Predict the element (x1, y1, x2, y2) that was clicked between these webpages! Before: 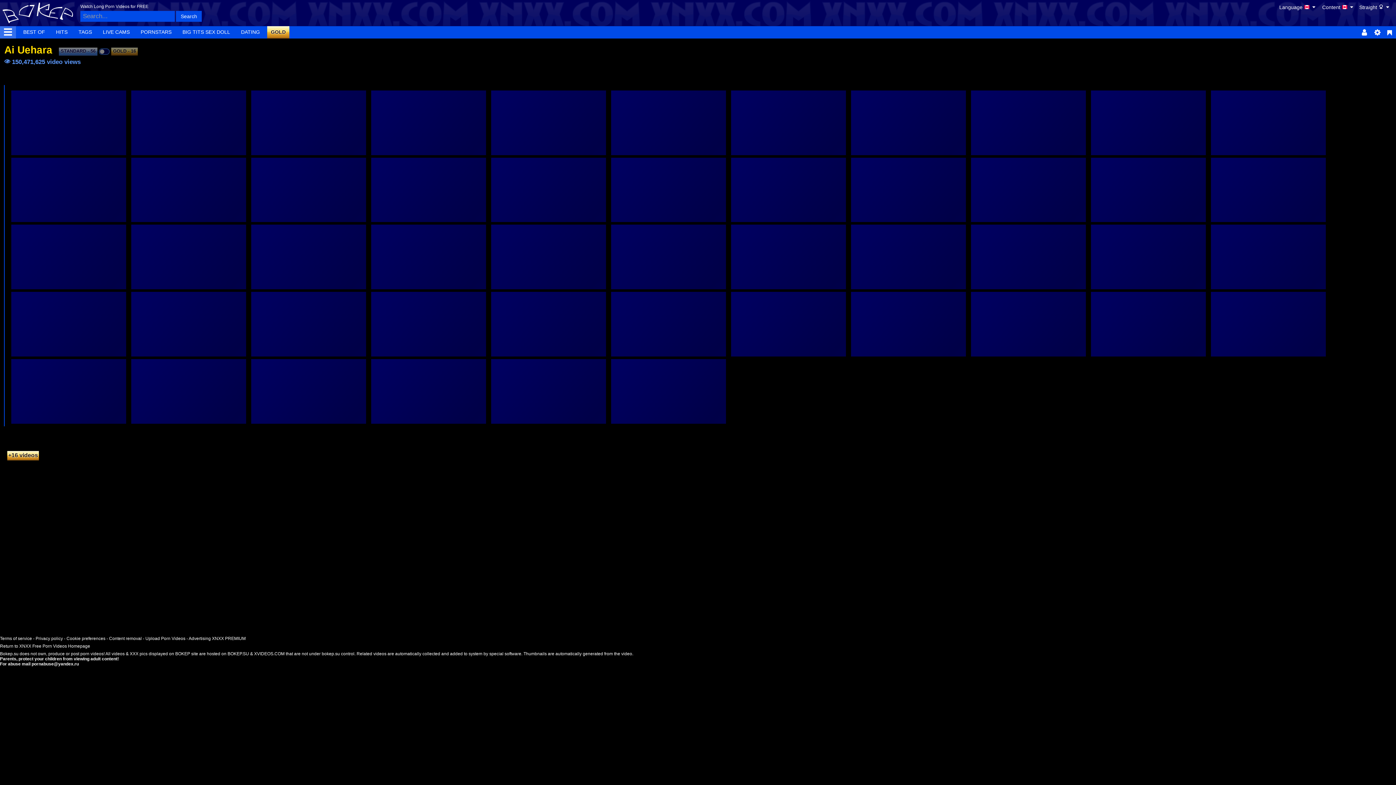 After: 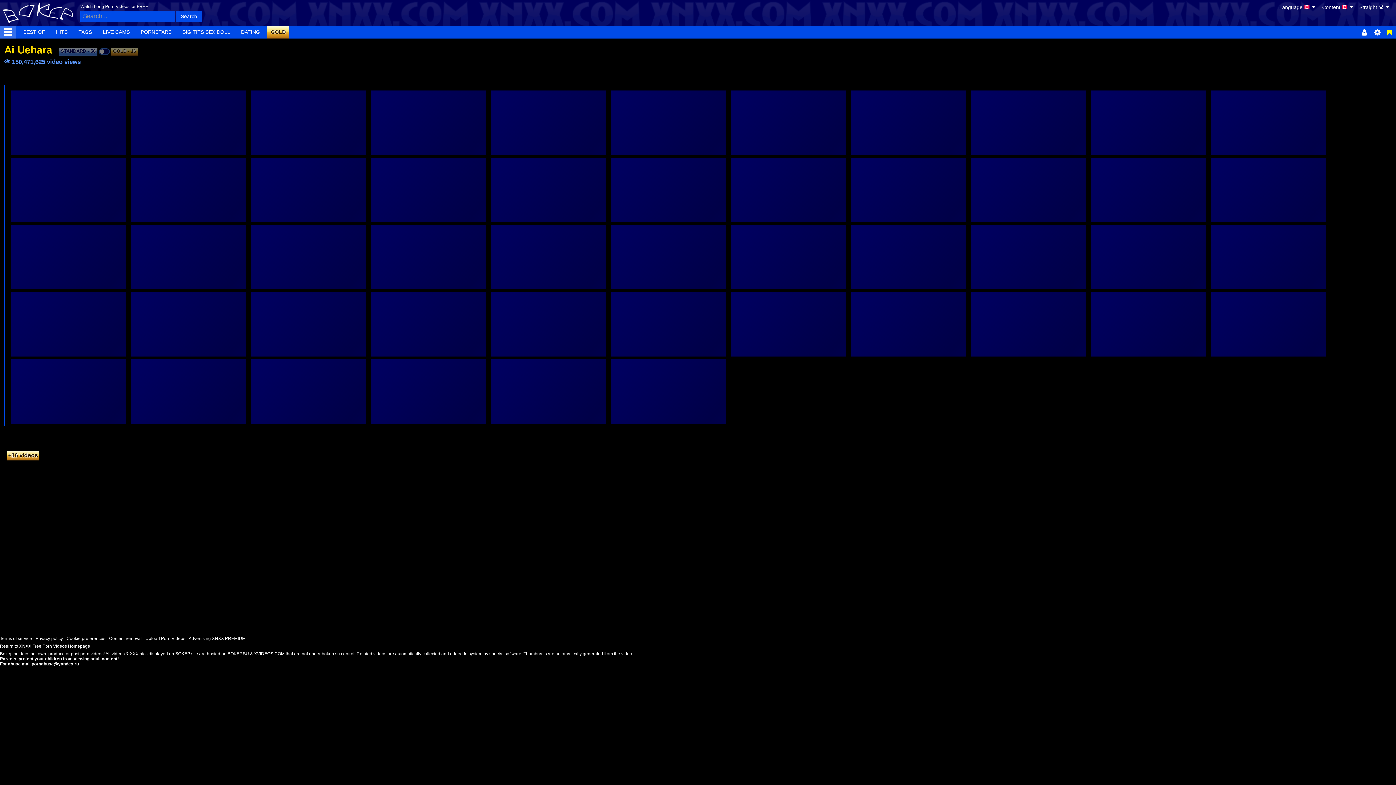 Action: bbox: (1385, 26, 1394, 38)